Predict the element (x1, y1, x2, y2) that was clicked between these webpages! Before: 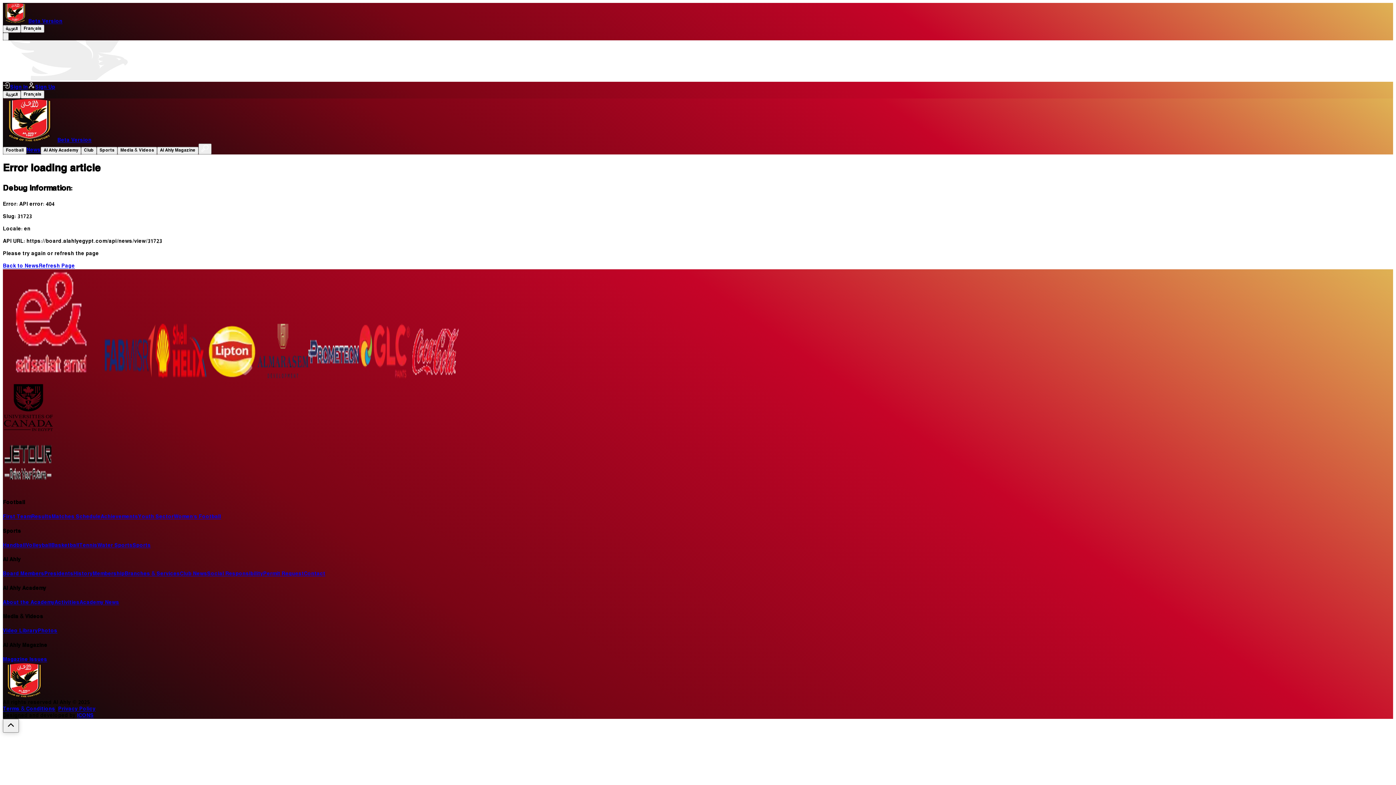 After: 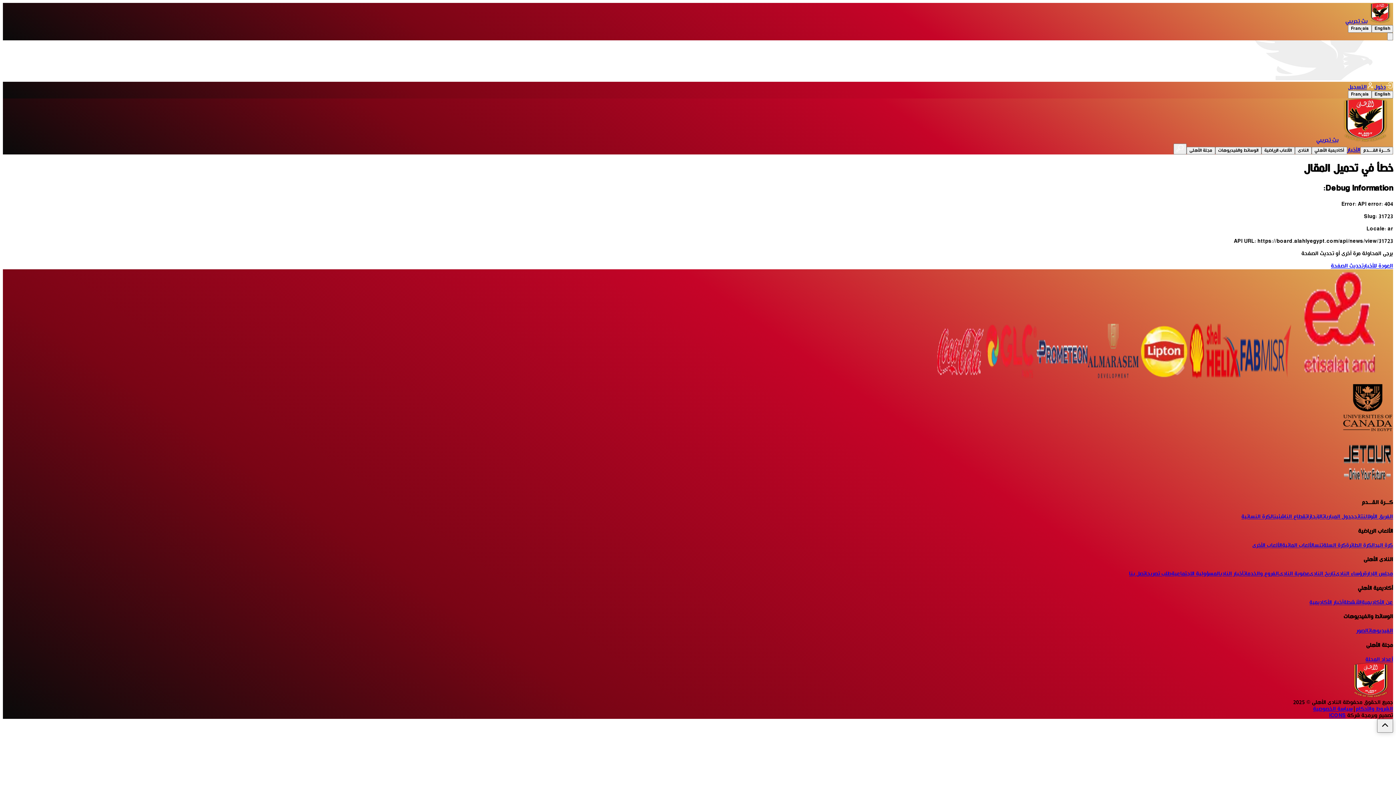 Action: bbox: (2, 25, 20, 32) label: العربية